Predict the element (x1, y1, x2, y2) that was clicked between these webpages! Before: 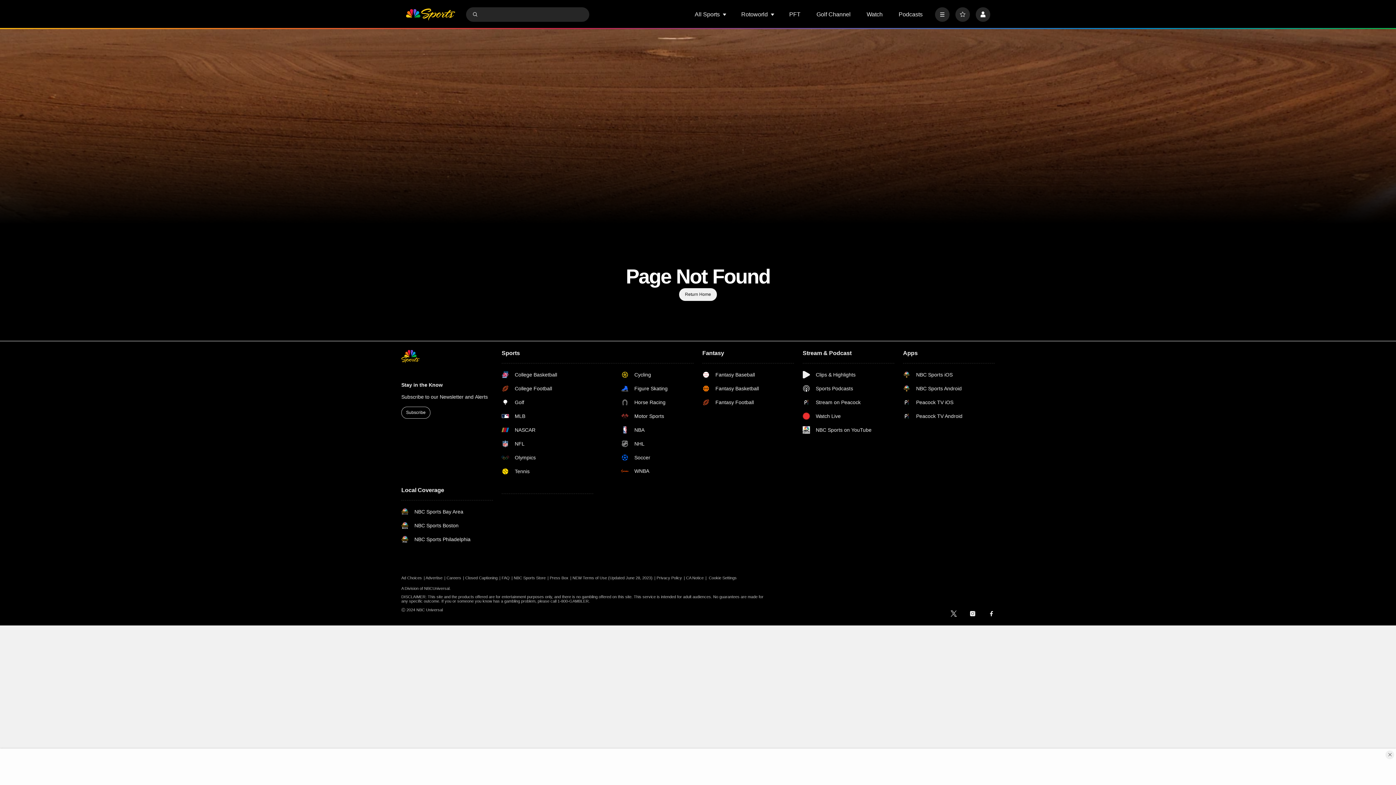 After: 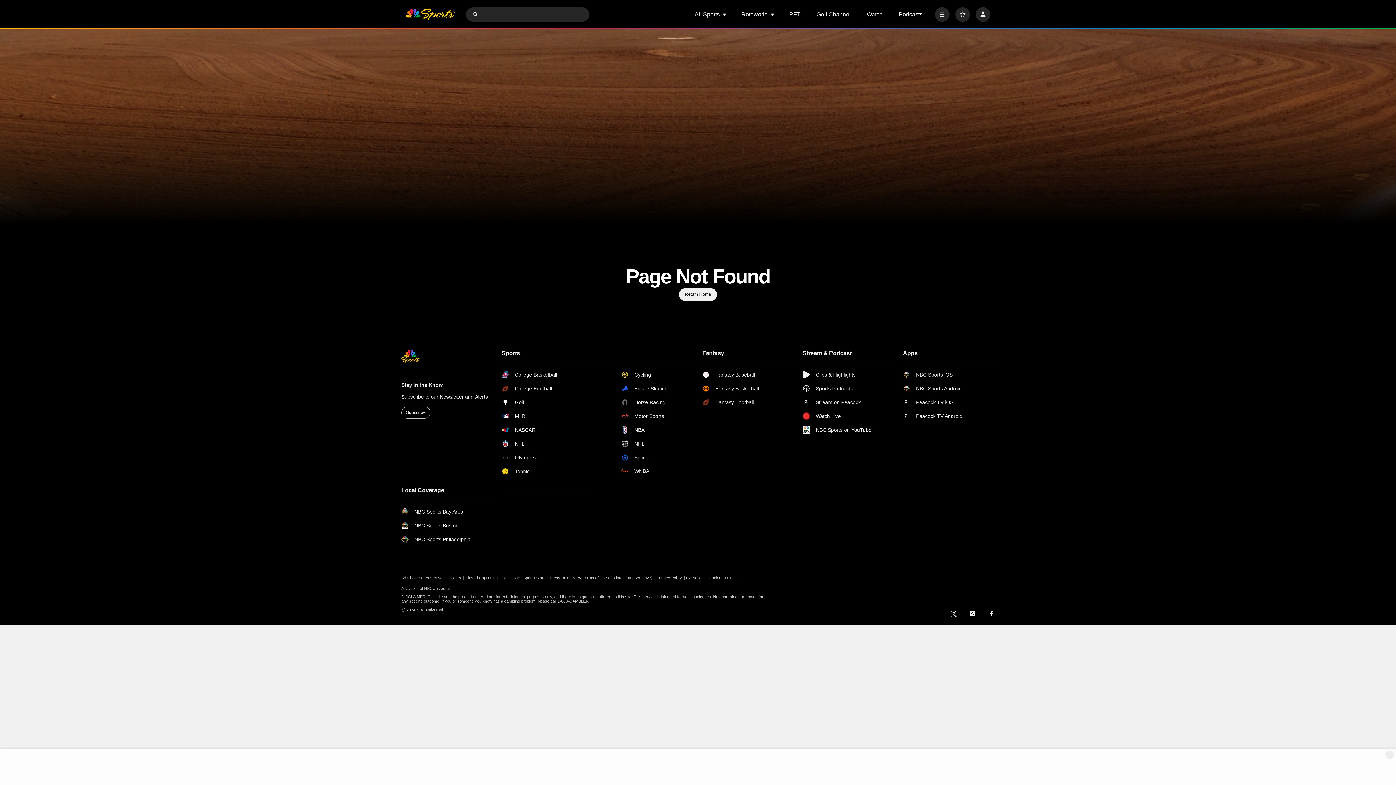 Action: label: Press Box bbox: (549, 576, 571, 580)